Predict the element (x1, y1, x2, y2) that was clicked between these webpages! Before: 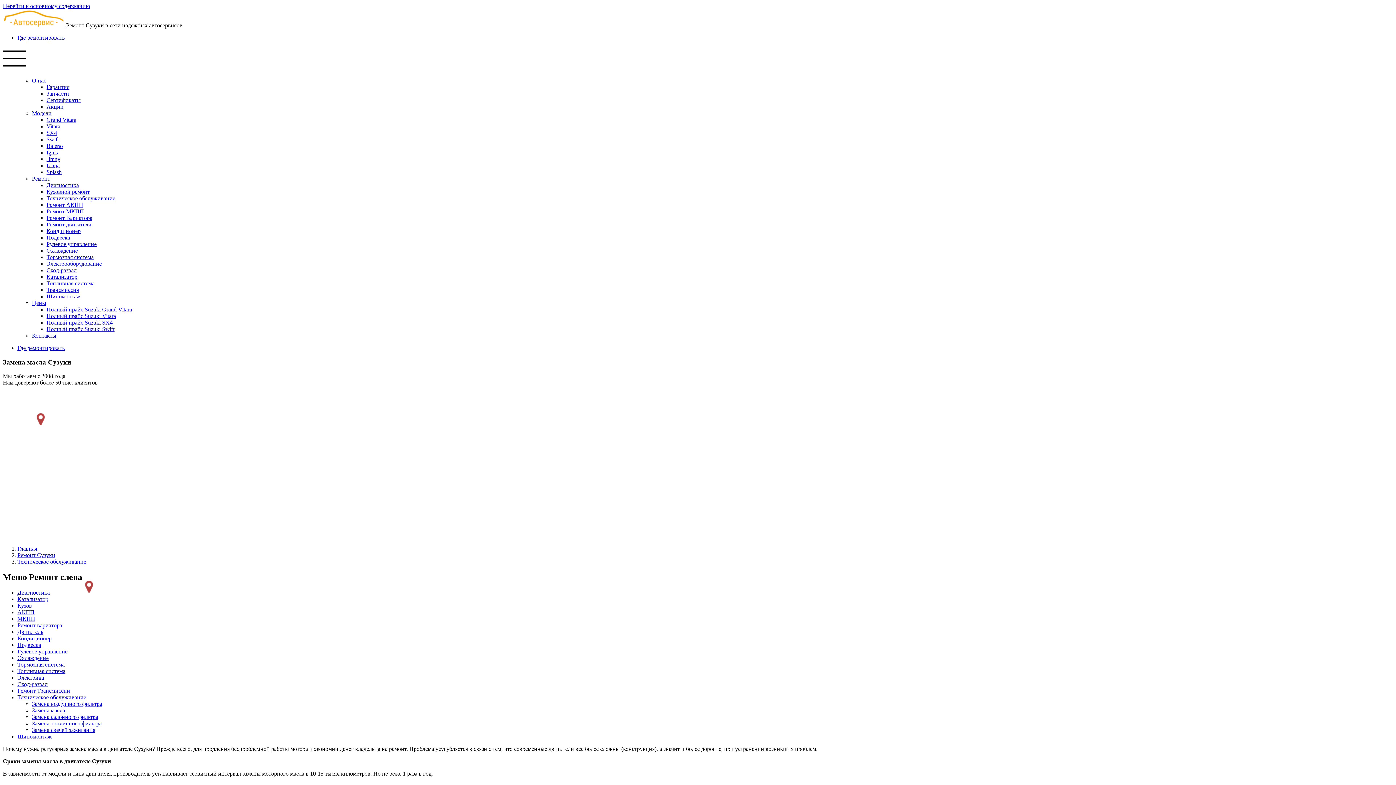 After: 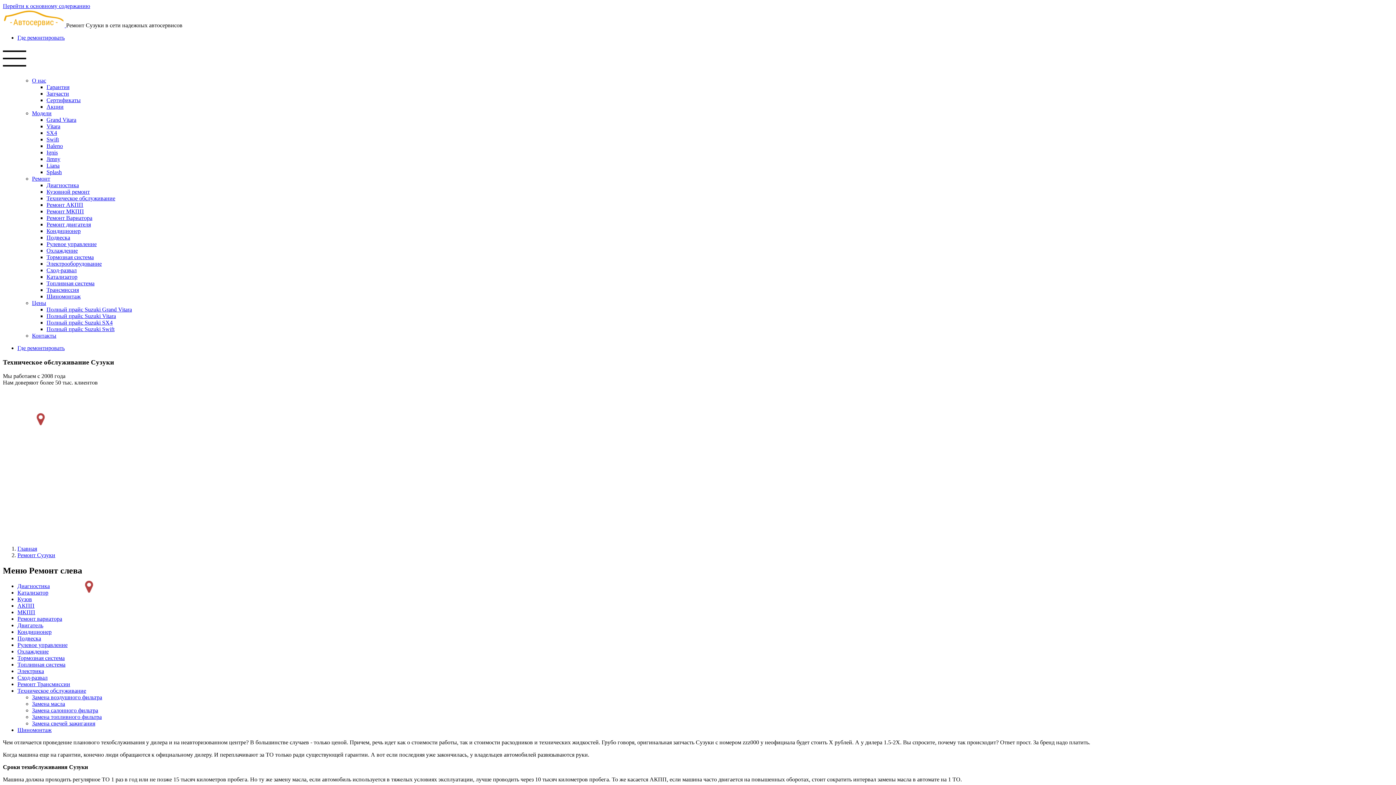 Action: label: Техническое обслуживание bbox: (46, 195, 115, 201)